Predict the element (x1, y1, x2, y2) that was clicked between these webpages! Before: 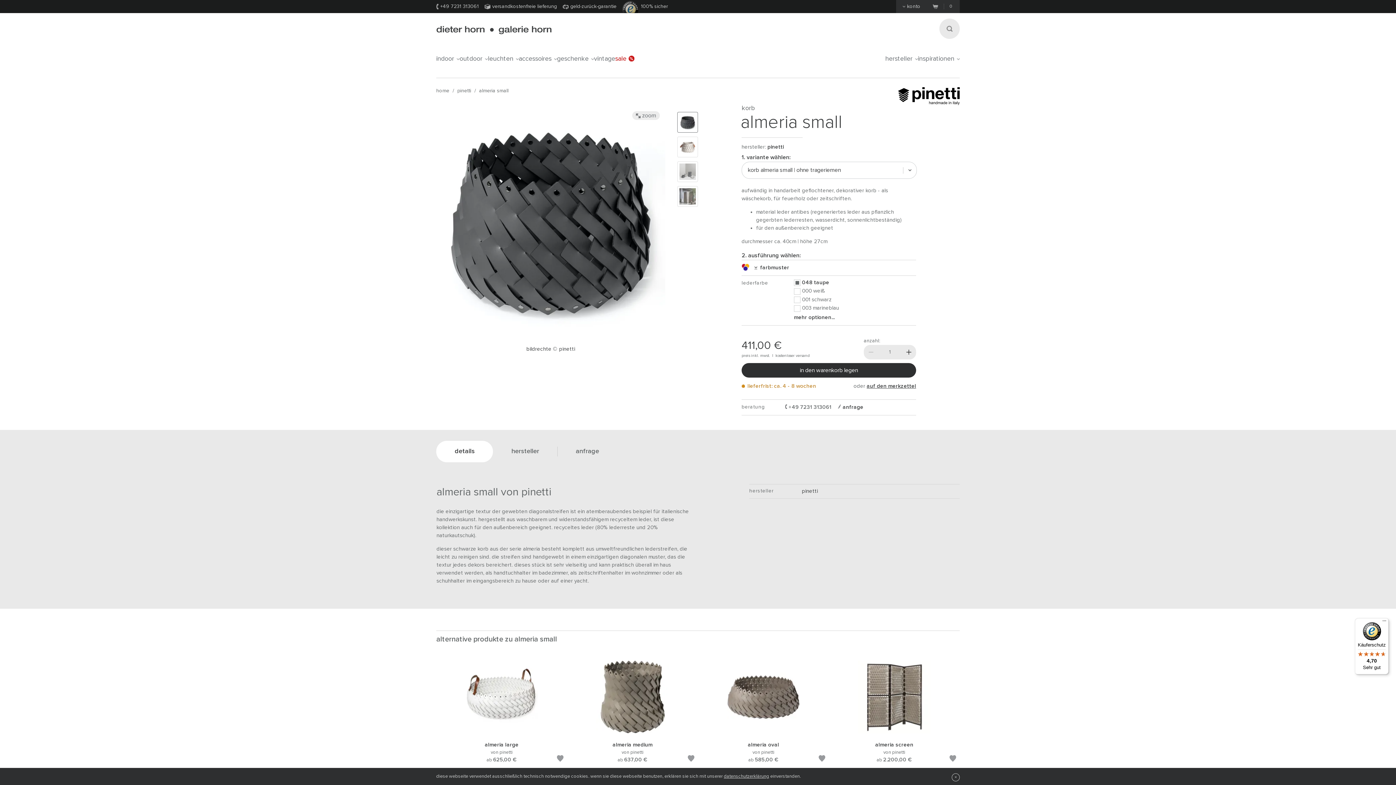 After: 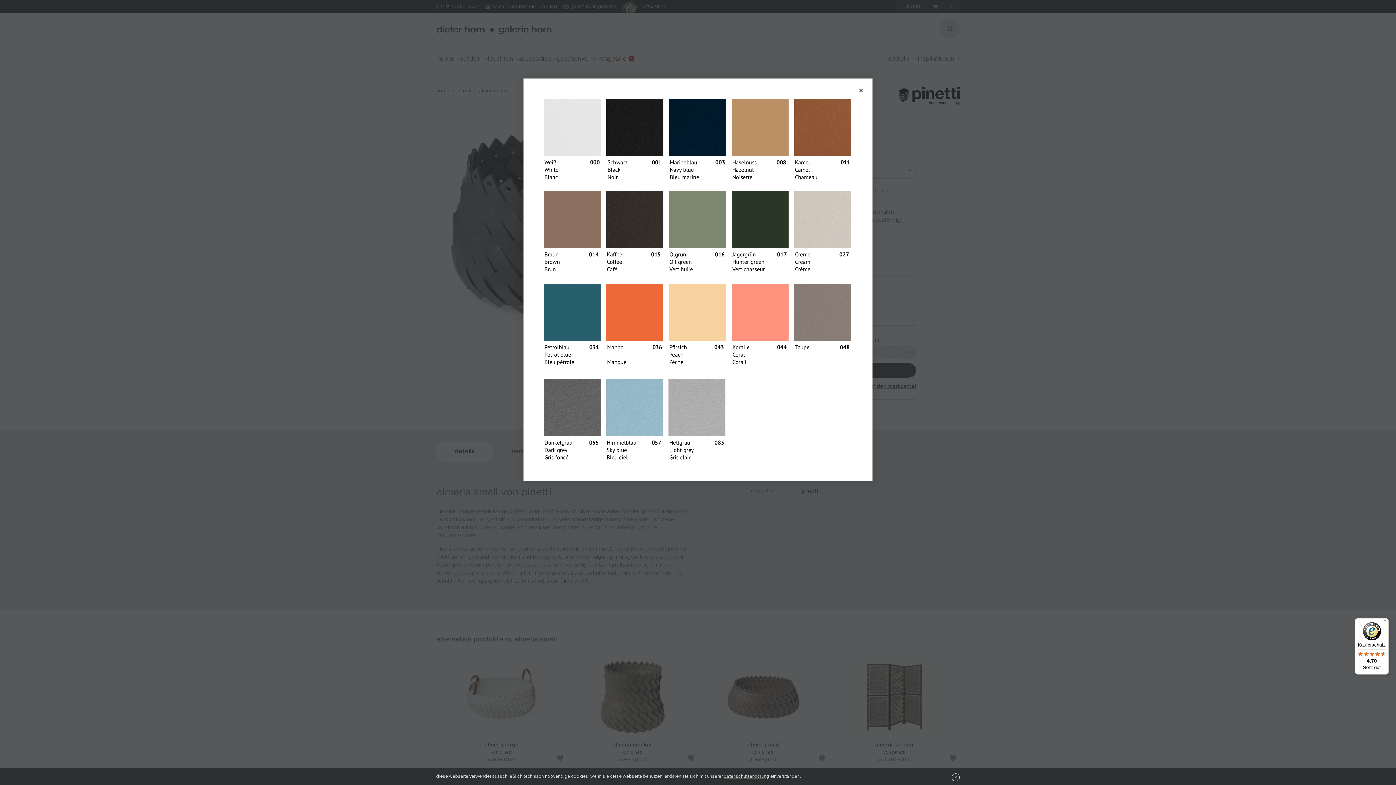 Action: label:   farbmuster bbox: (754, 265, 789, 270)